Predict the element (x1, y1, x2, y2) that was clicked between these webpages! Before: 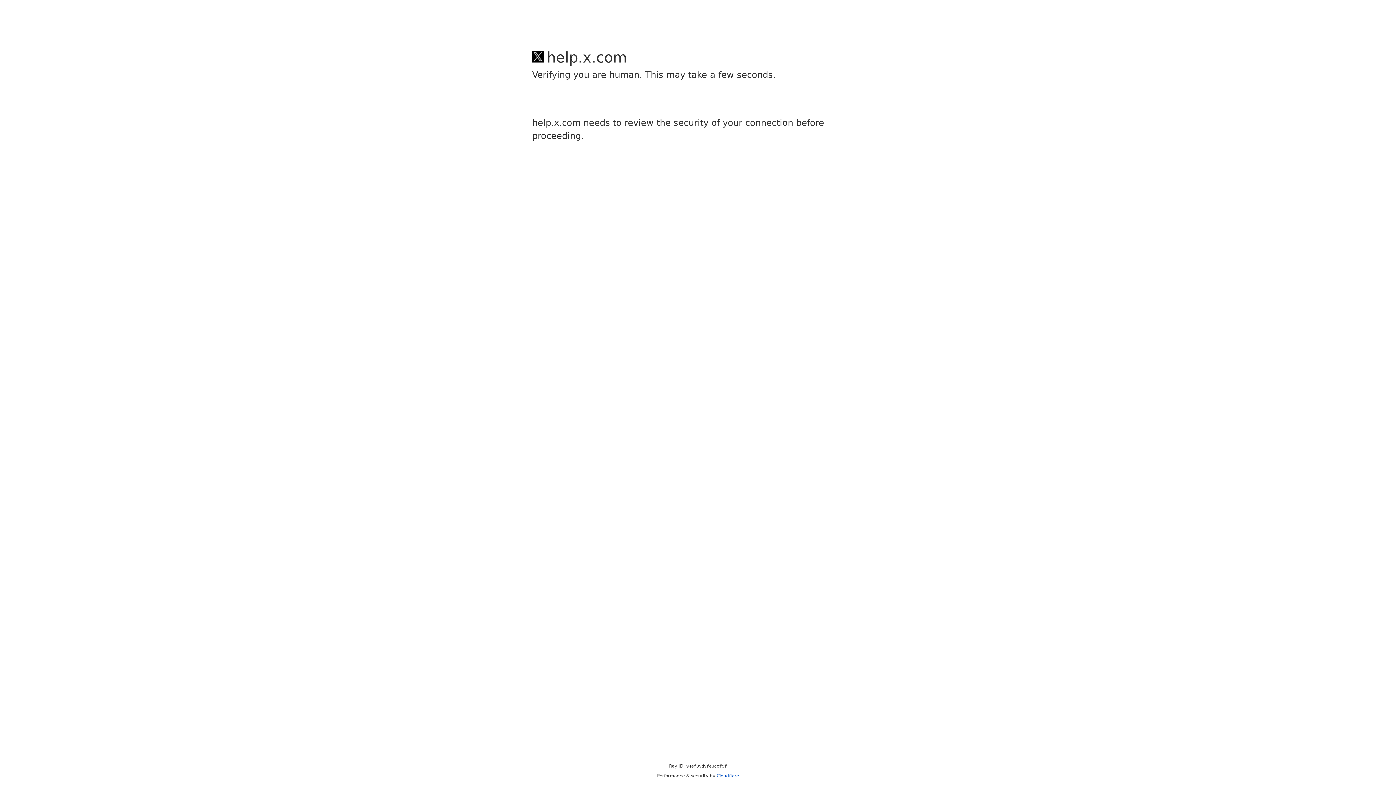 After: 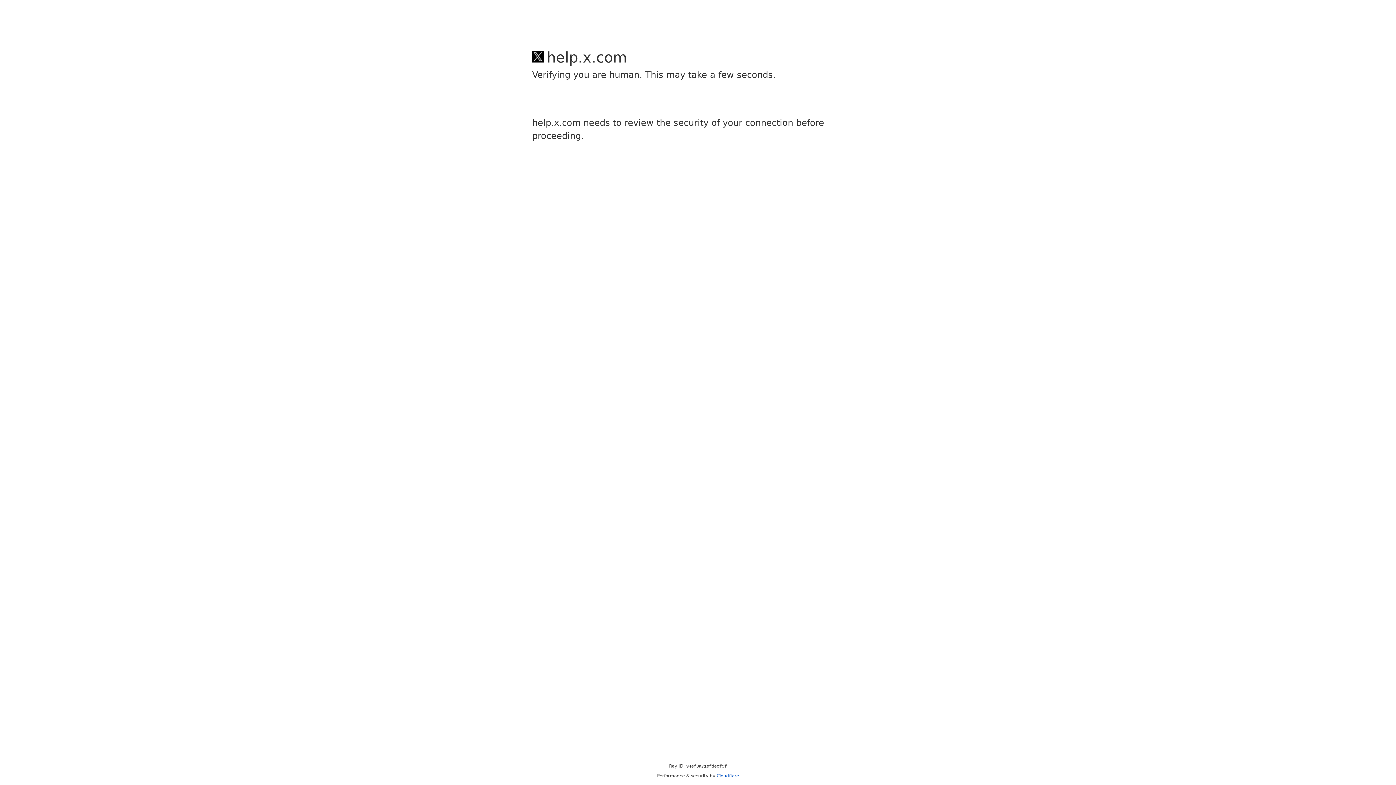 Action: label: Cloudflare bbox: (716, 773, 739, 778)